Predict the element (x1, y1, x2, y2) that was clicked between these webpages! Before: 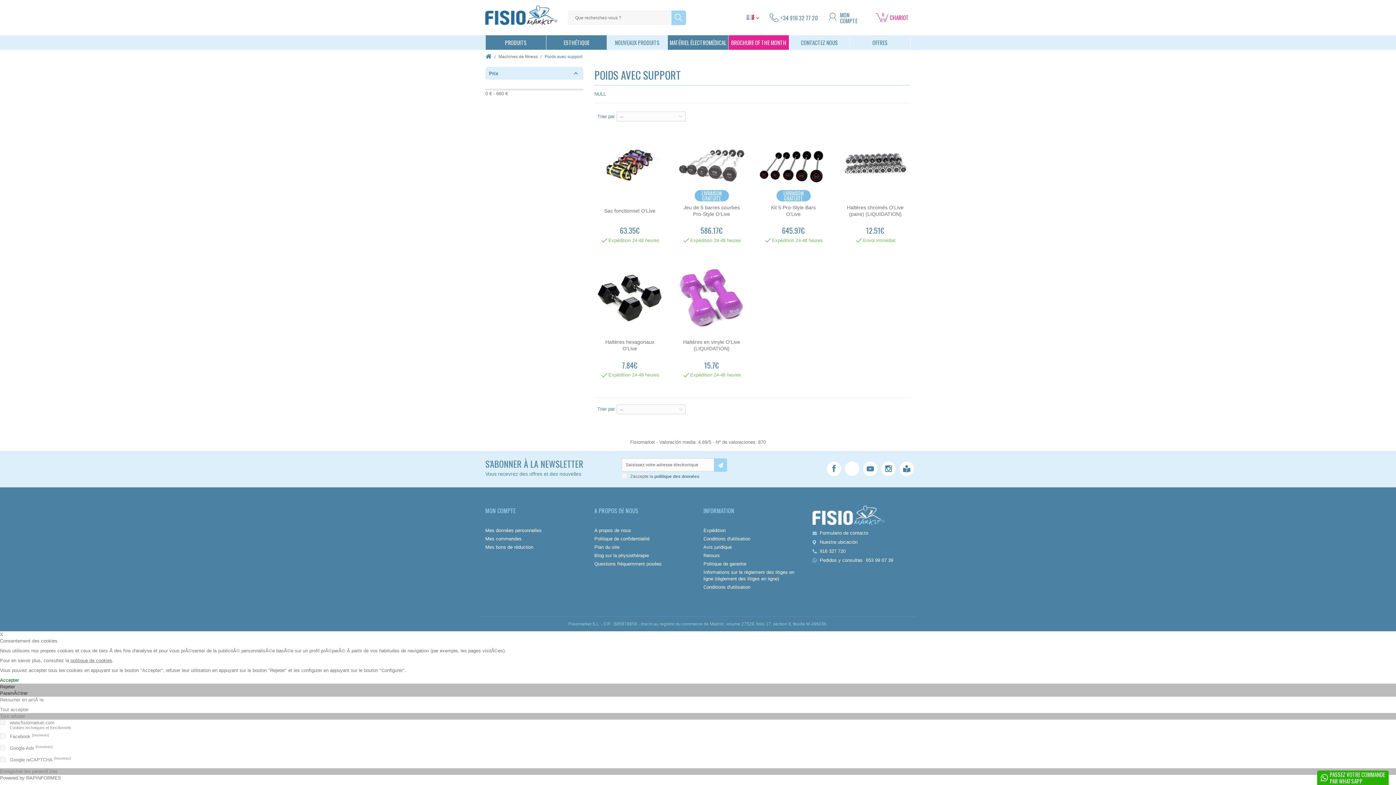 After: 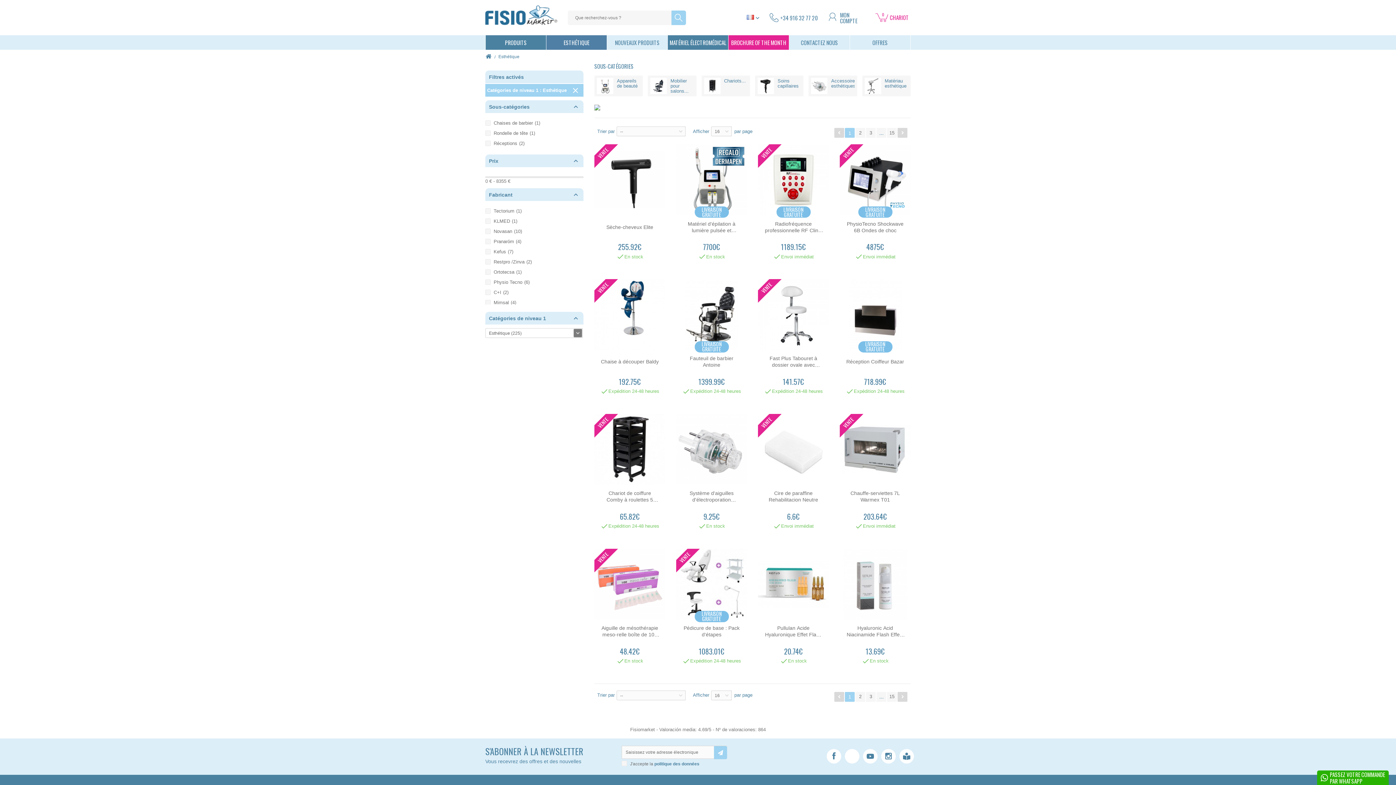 Action: label: ESTHÉTIQUE bbox: (546, 35, 606, 49)